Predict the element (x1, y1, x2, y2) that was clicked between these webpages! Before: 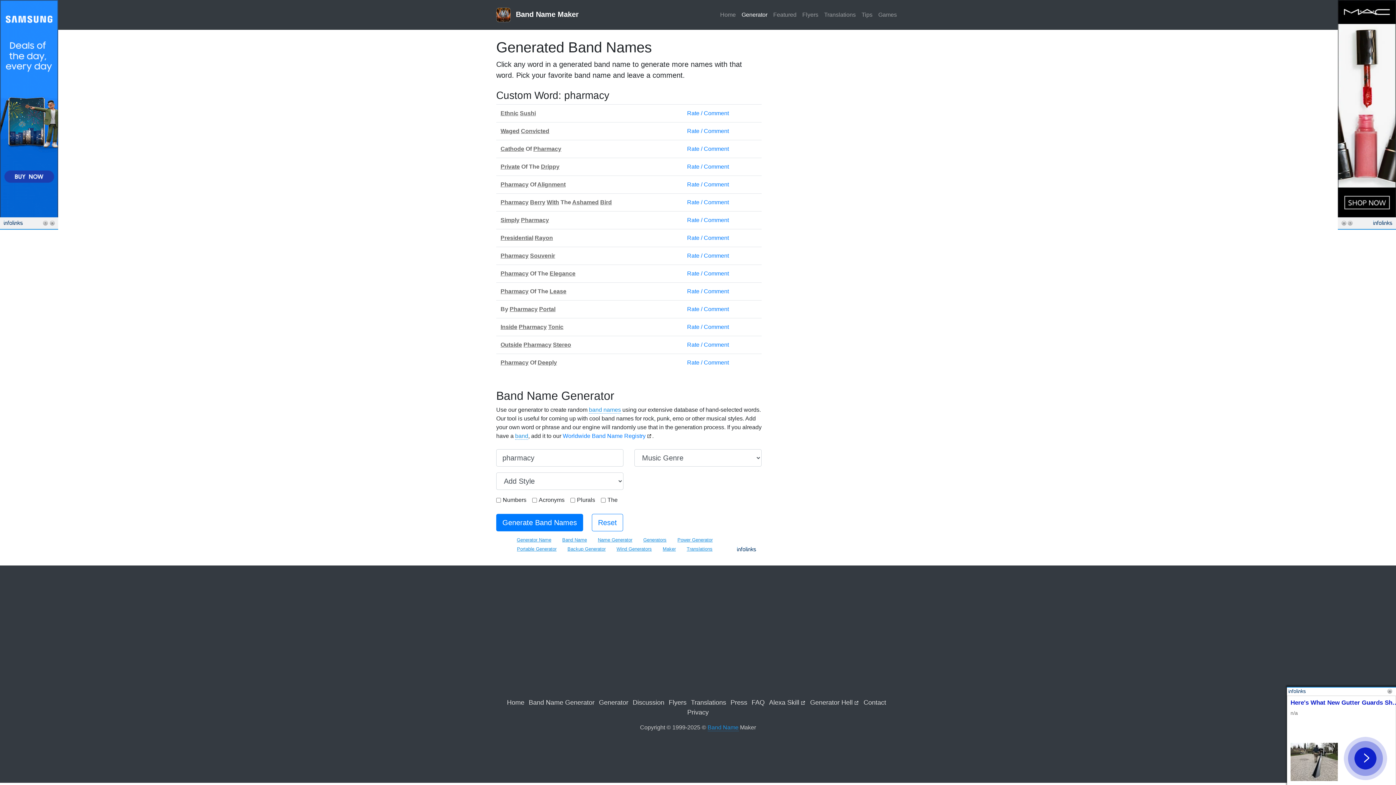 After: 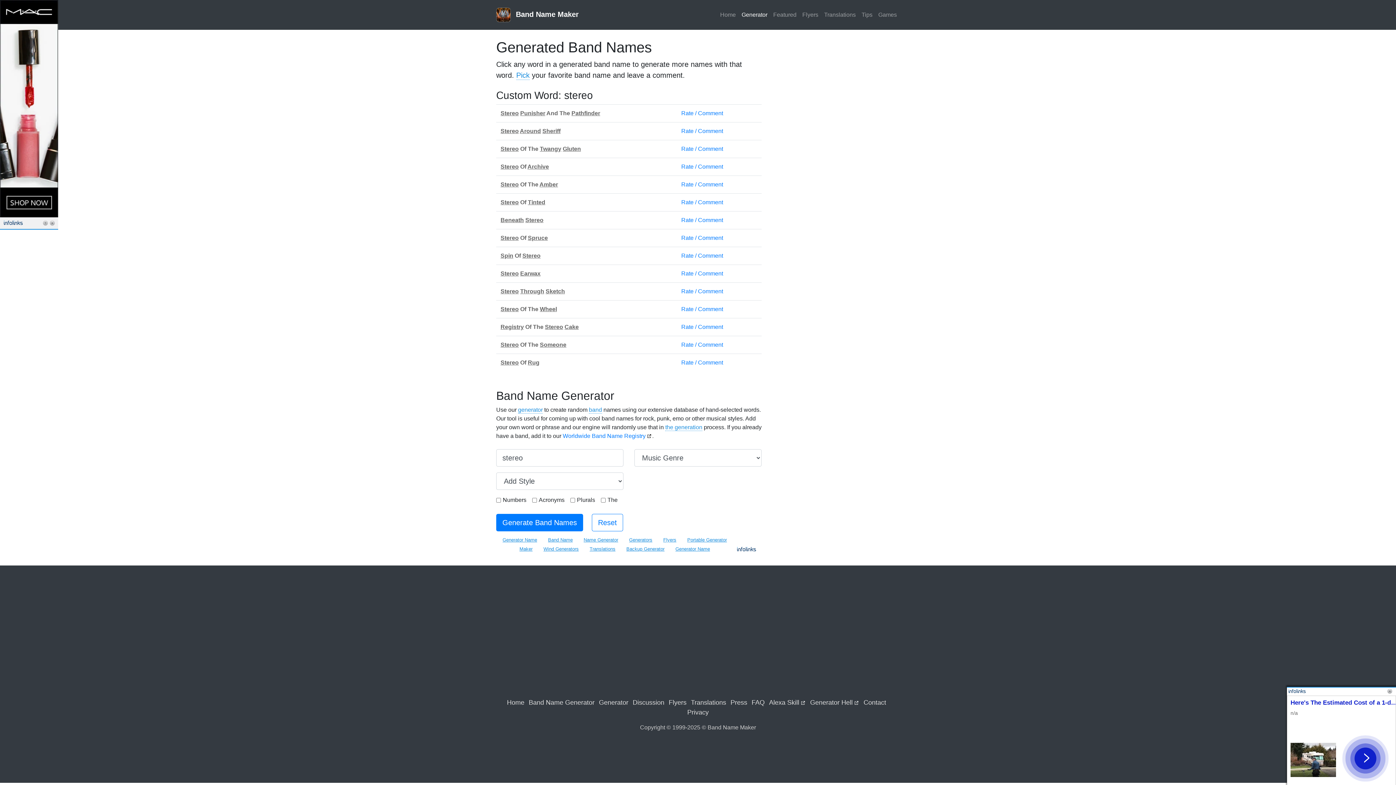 Action: bbox: (553, 341, 571, 348) label: Stereo